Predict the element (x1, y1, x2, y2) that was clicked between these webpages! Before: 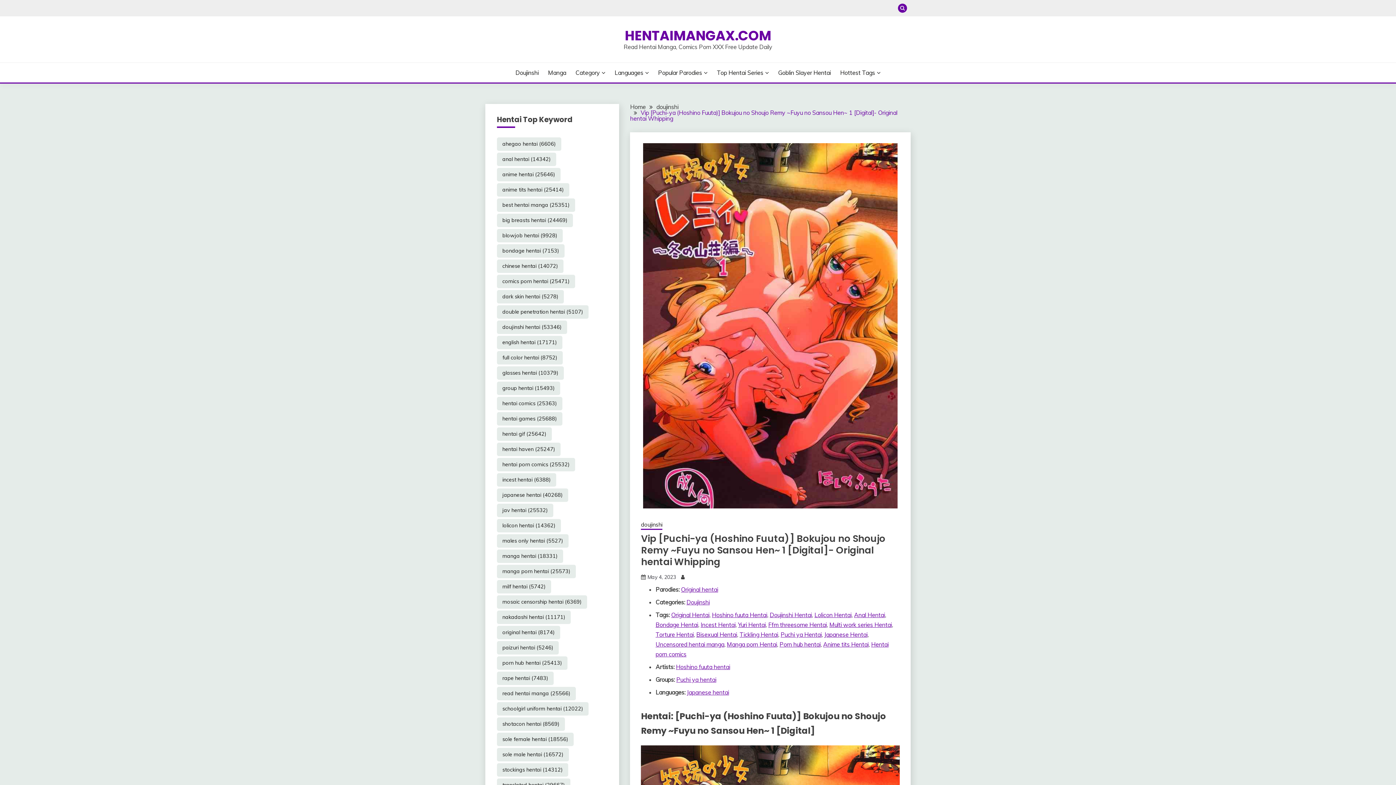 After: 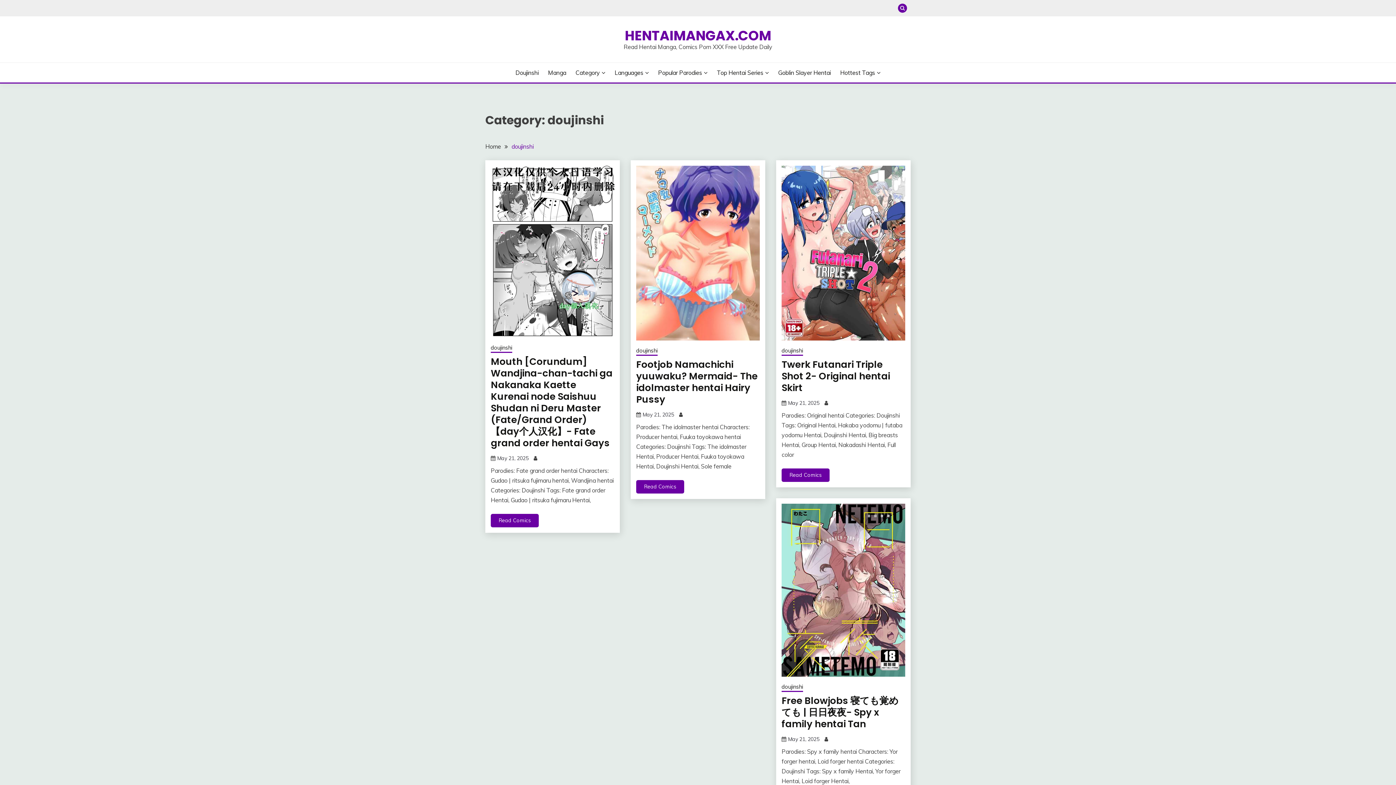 Action: bbox: (515, 68, 538, 77) label: Doujinshi